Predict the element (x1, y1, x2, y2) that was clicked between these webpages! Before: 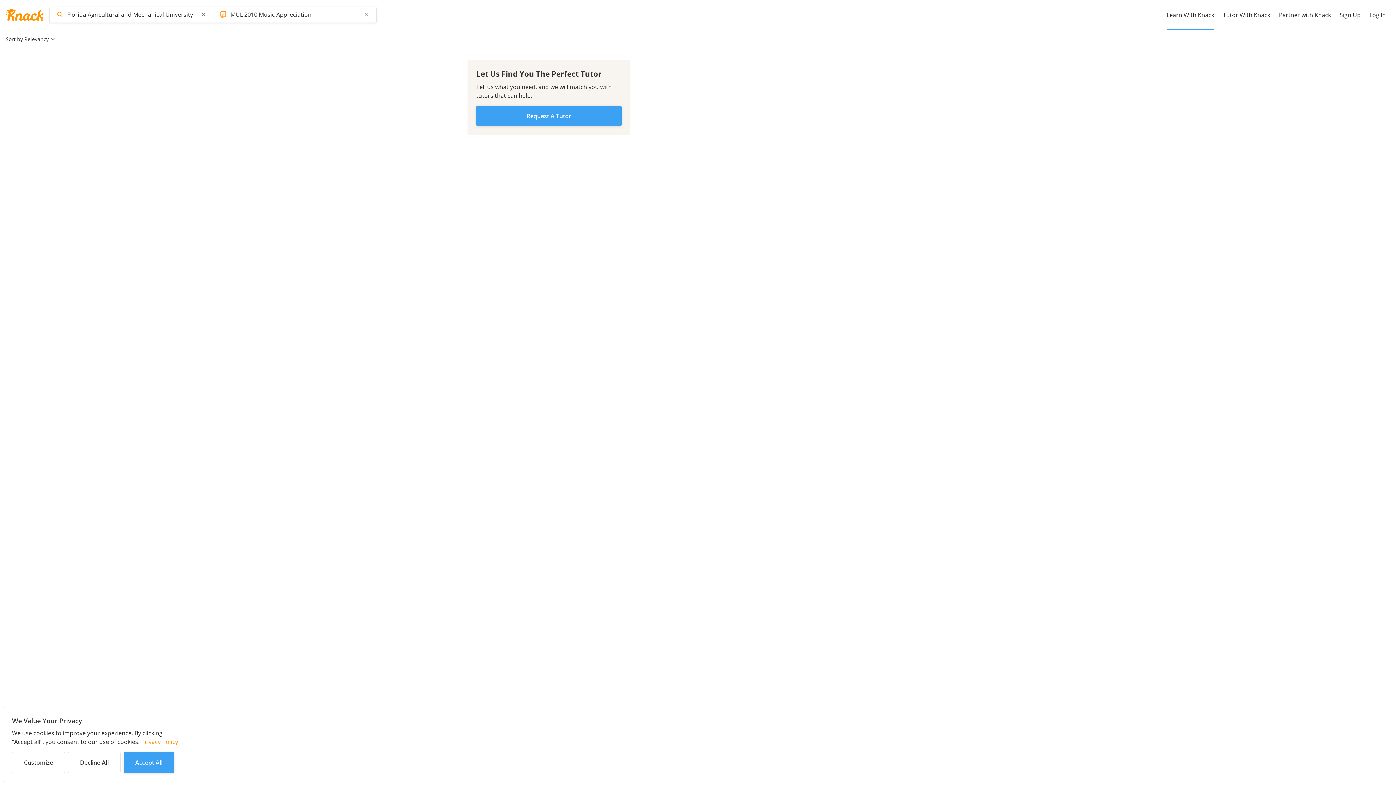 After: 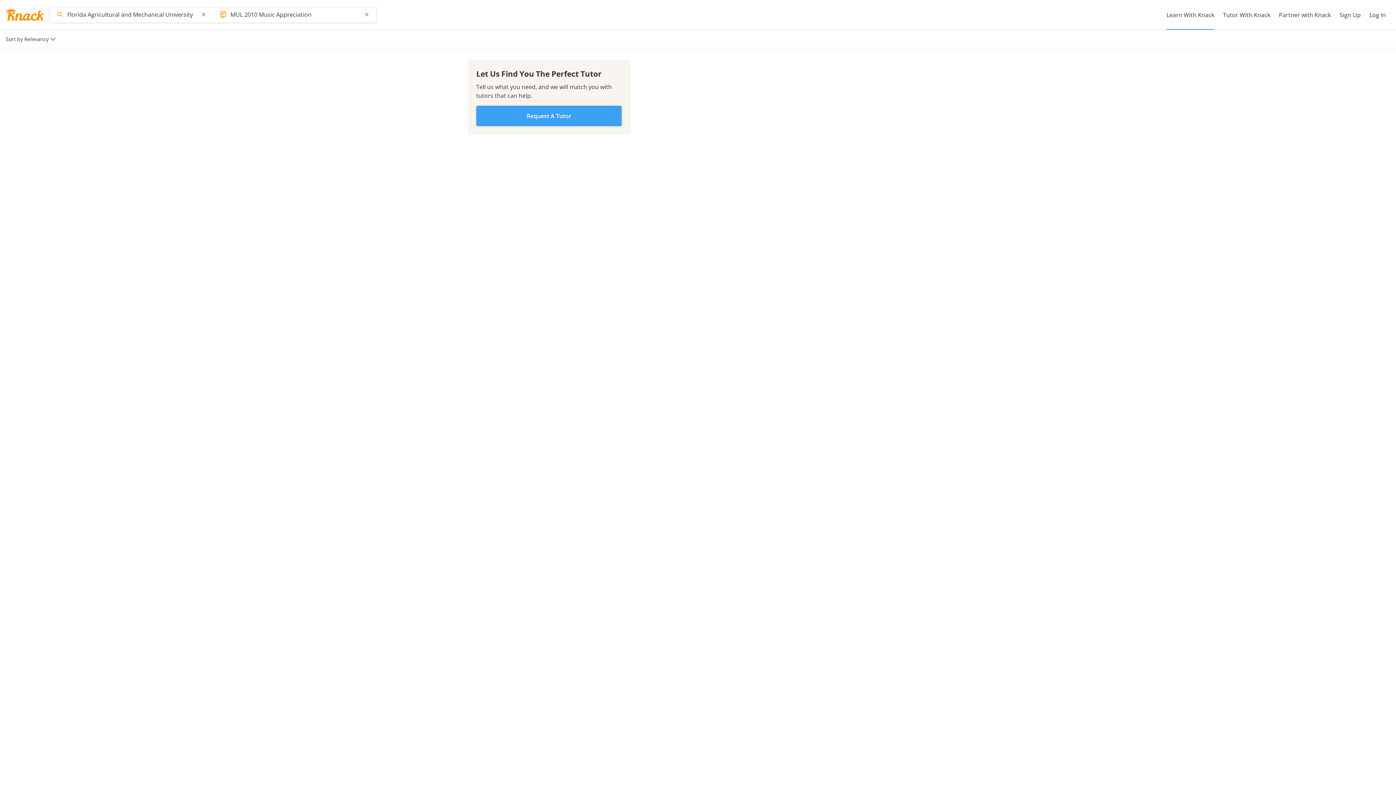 Action: bbox: (68, 752, 120, 773) label: Decline All